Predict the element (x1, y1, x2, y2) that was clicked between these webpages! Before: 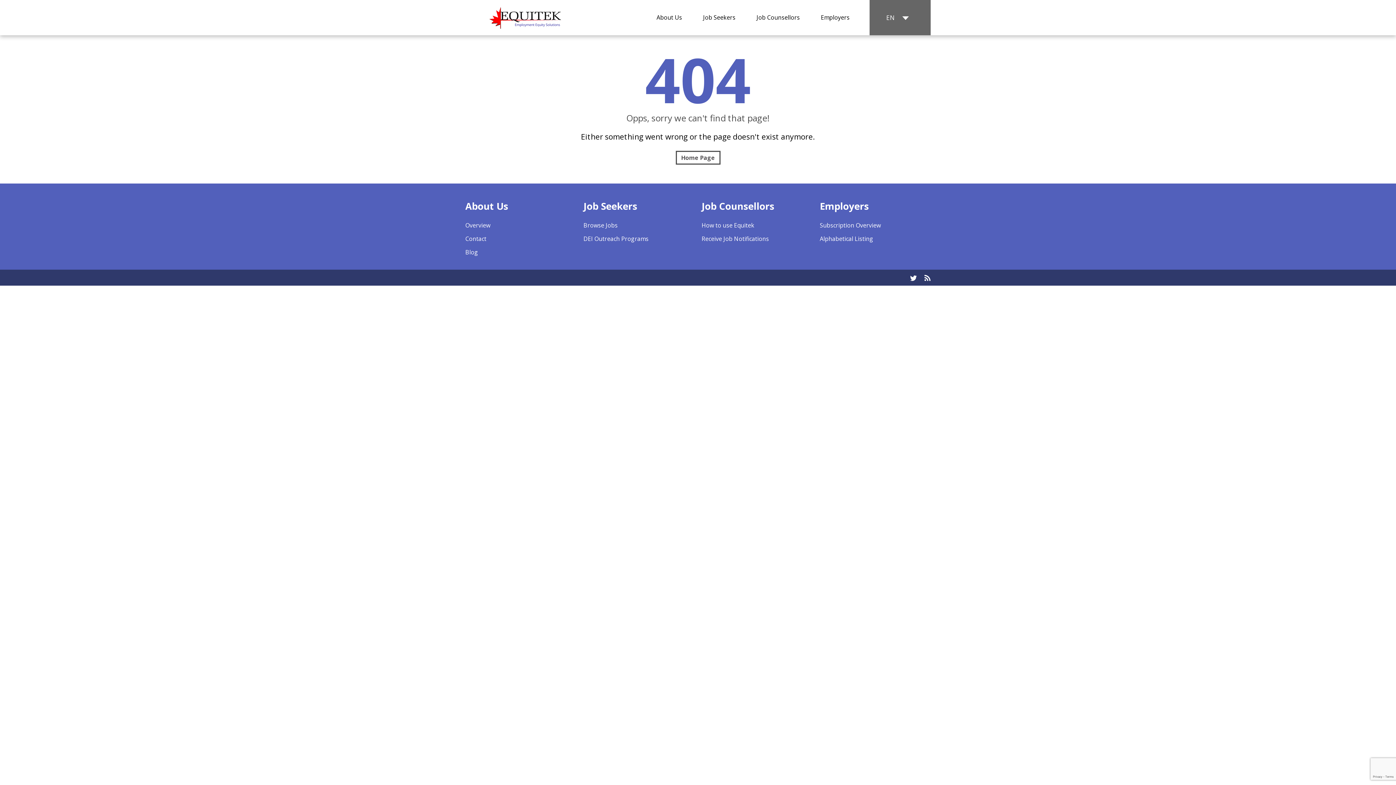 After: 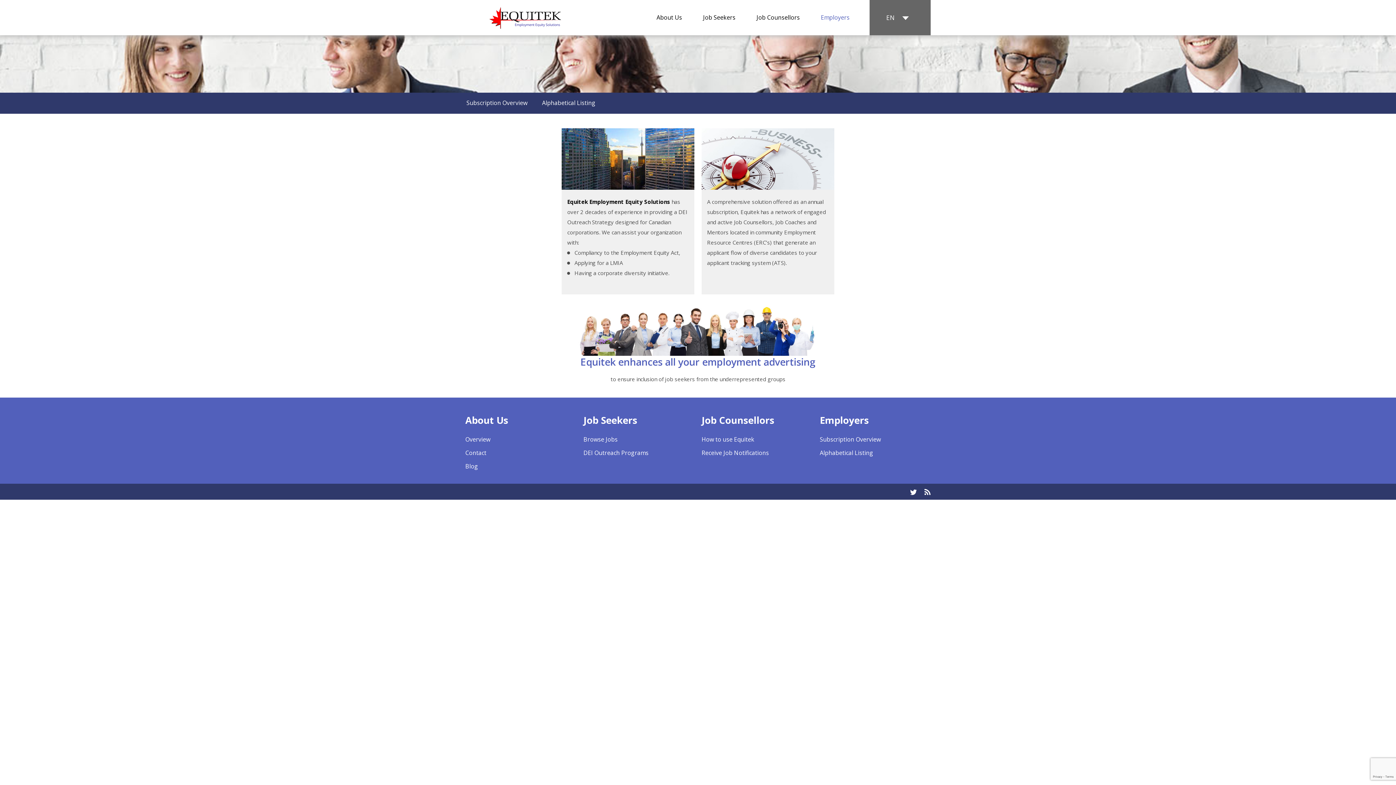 Action: bbox: (810, 0, 860, 35) label: Employers